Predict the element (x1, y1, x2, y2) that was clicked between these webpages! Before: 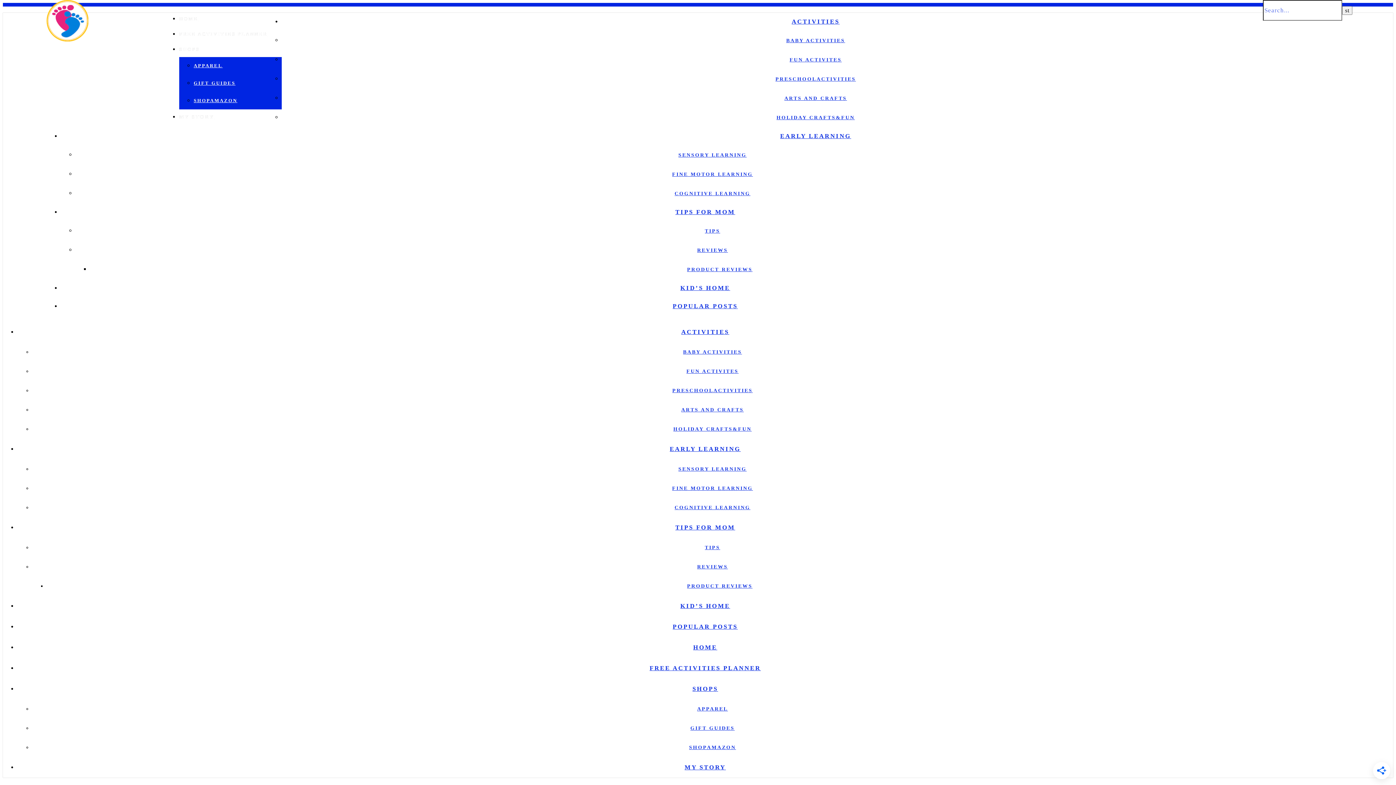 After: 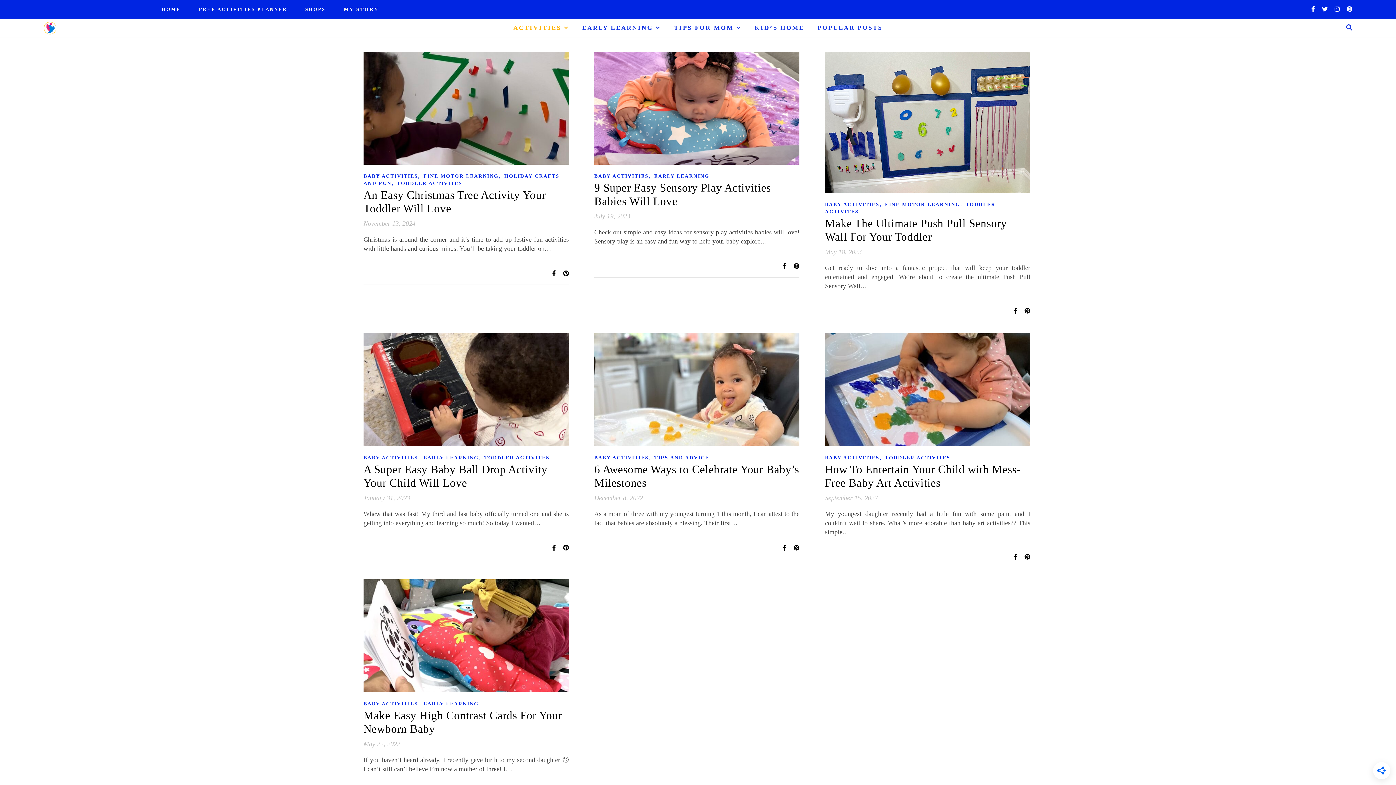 Action: label: BABY ACTIVITIES bbox: (683, 349, 742, 354)